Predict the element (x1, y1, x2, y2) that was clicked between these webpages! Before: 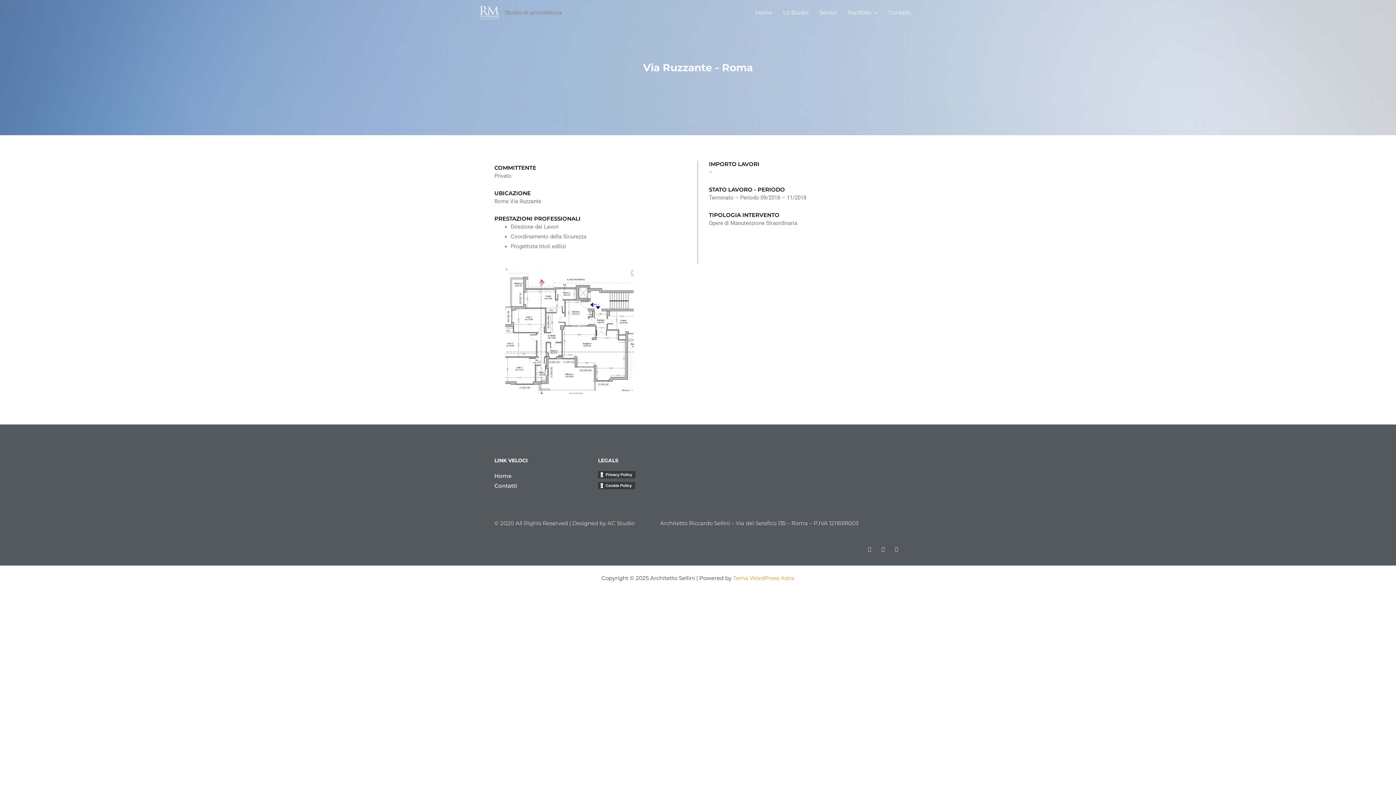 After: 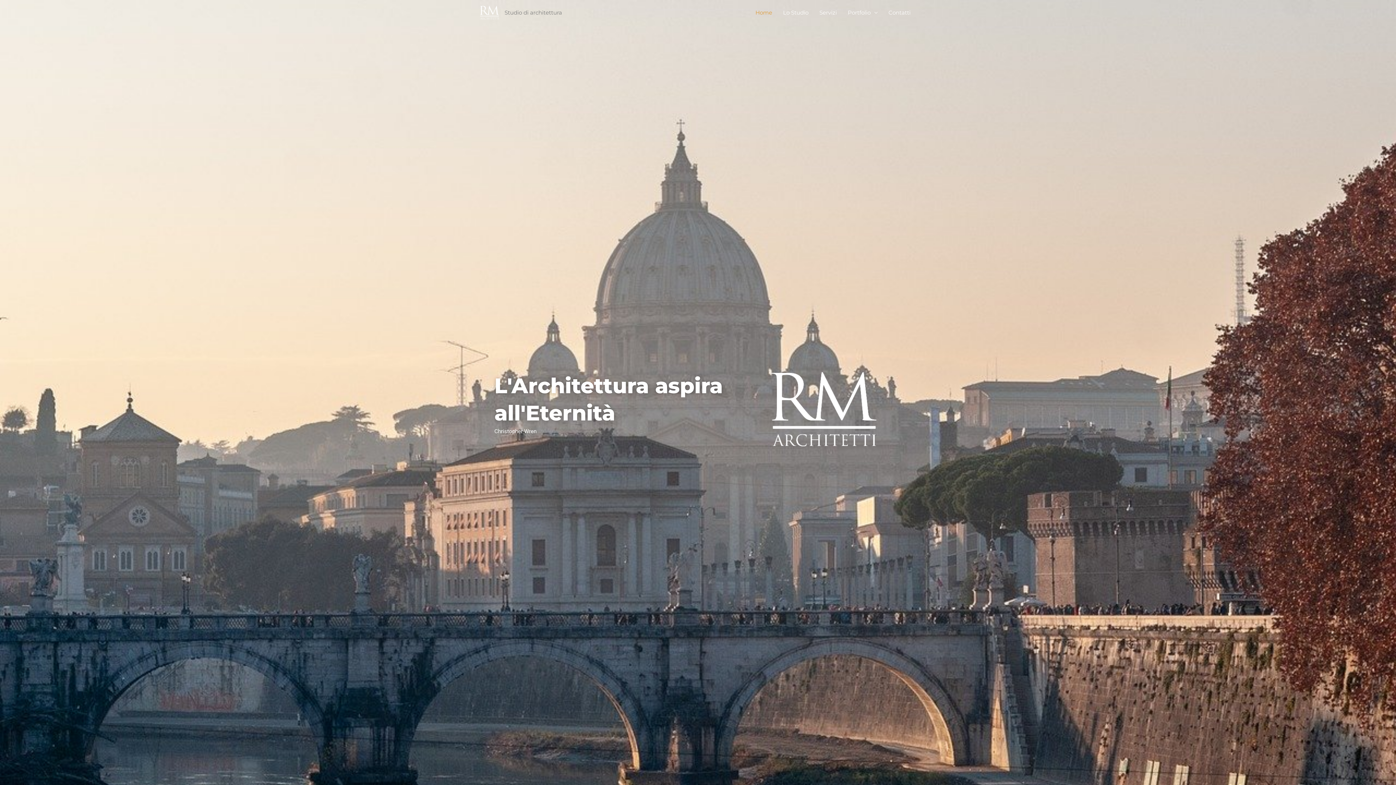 Action: bbox: (480, 8, 499, 15)